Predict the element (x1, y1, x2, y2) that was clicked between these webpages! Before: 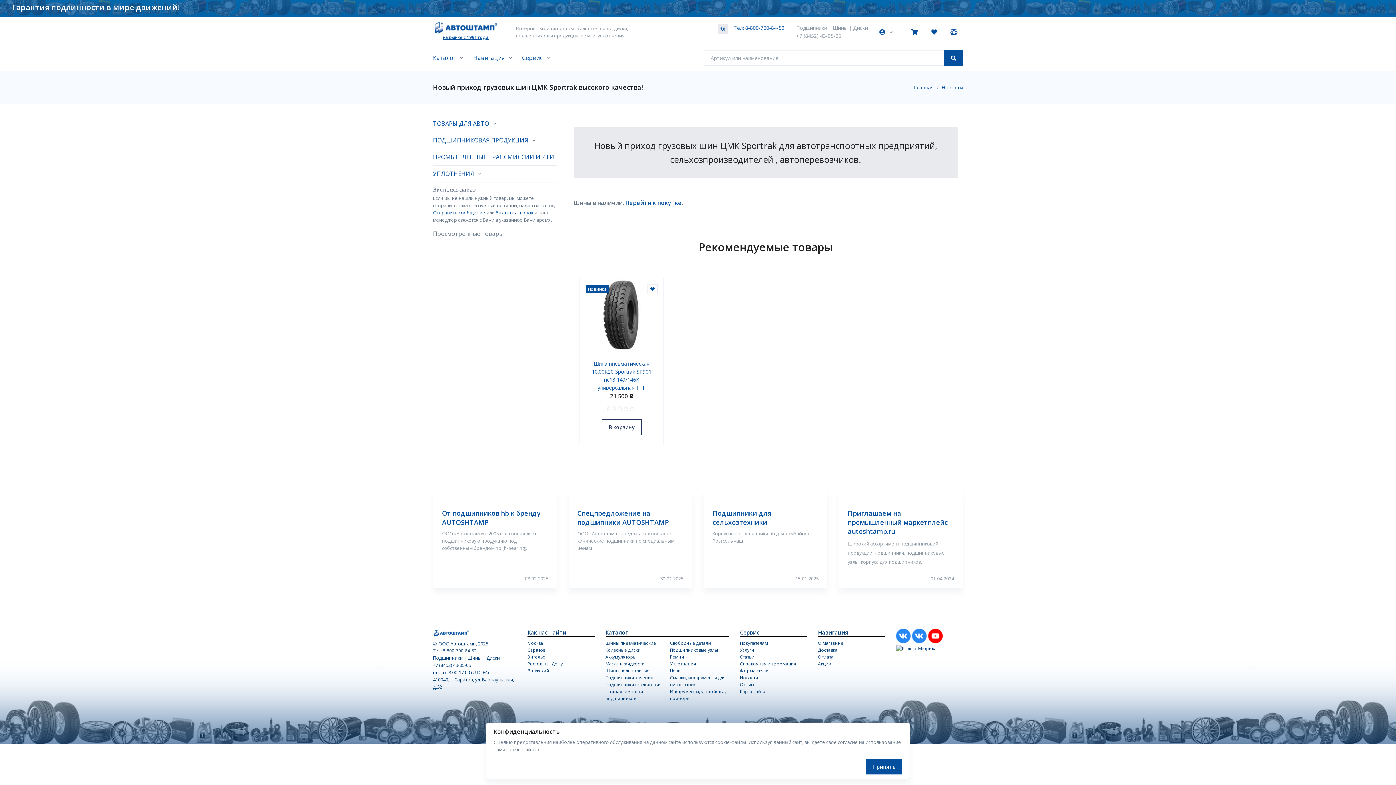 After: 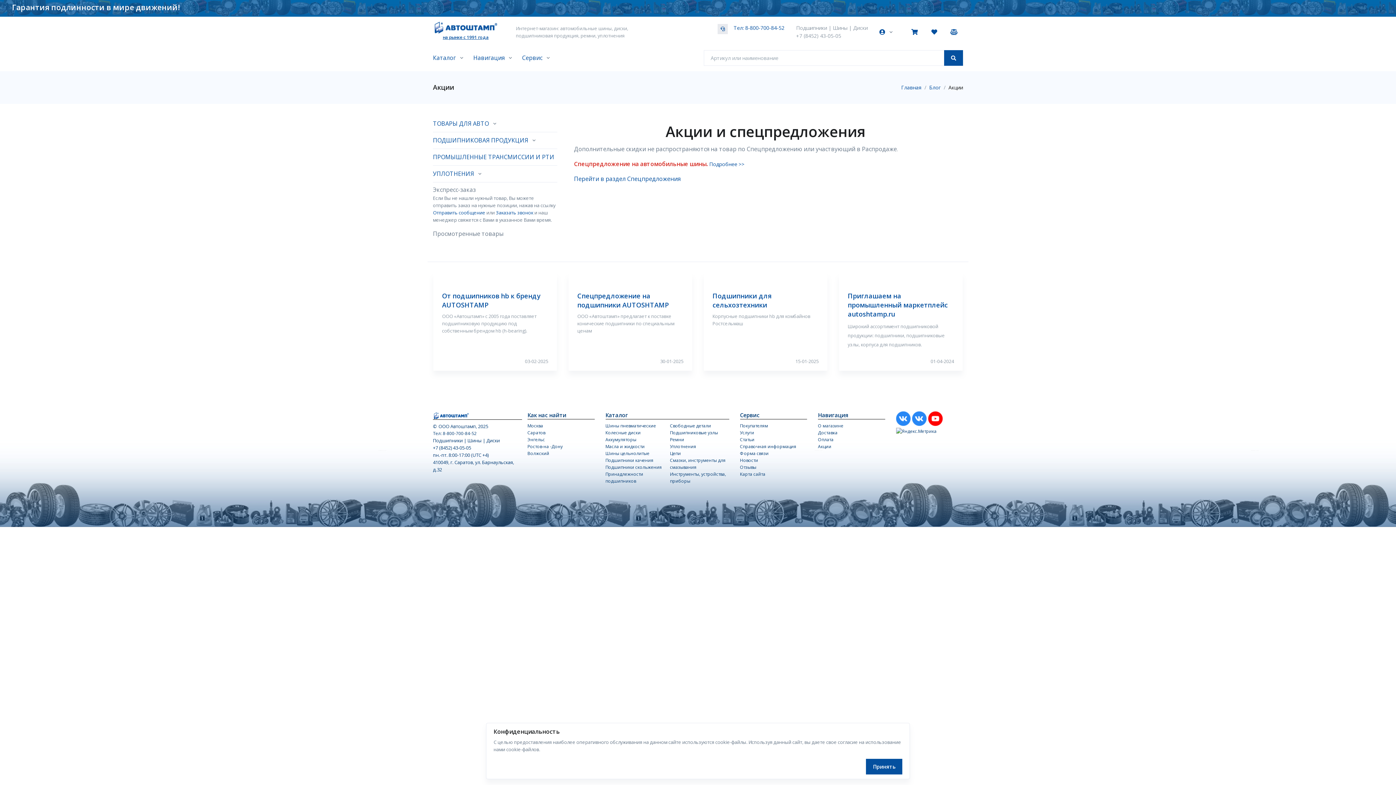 Action: label: Акции bbox: (818, 660, 885, 667)